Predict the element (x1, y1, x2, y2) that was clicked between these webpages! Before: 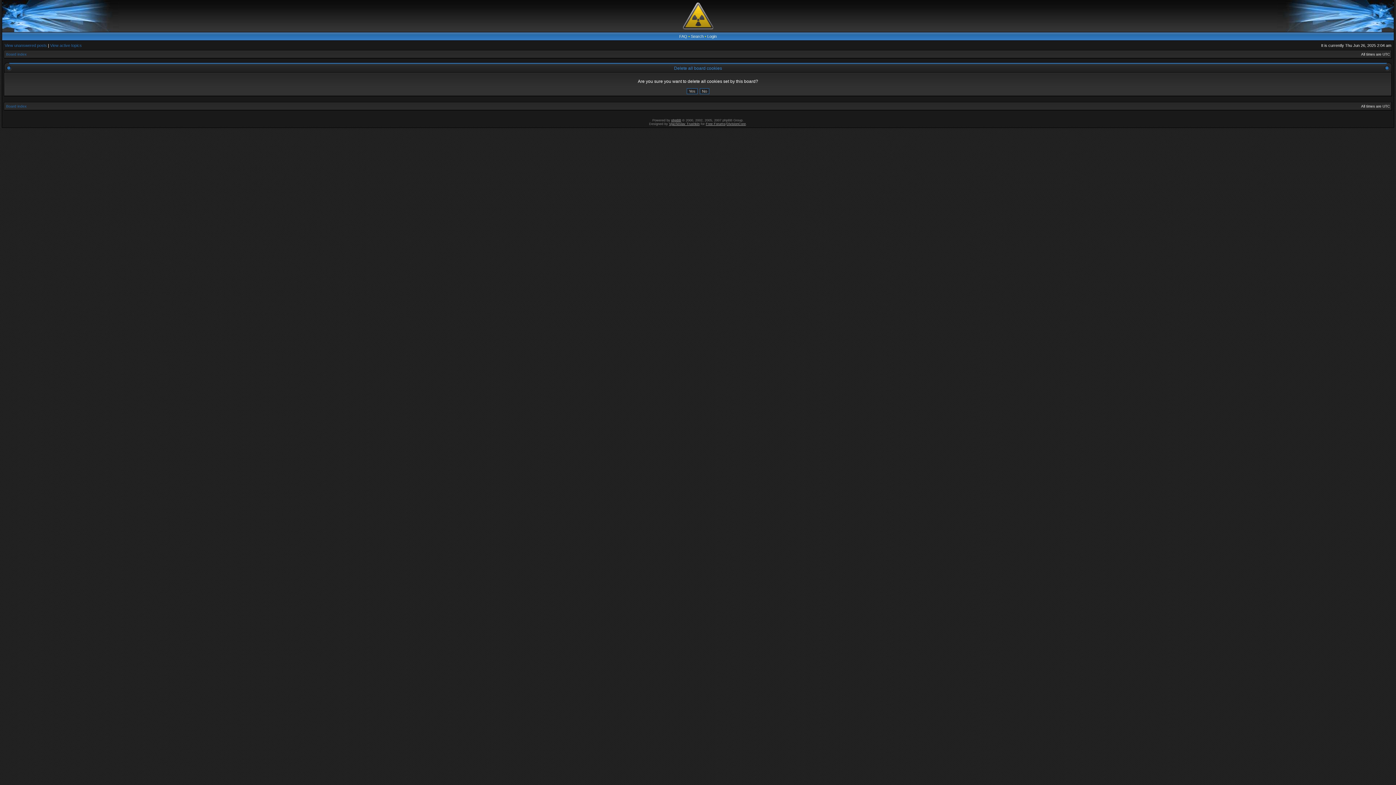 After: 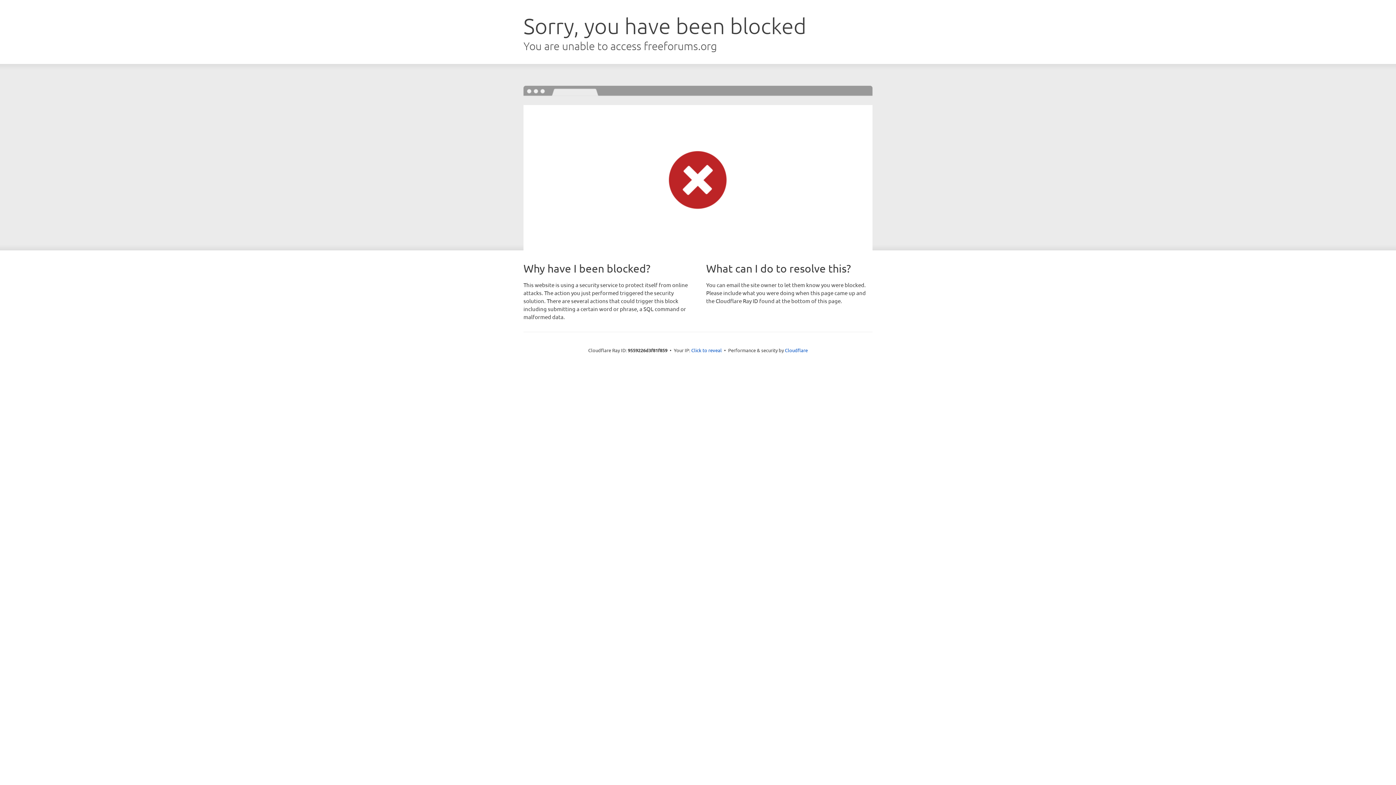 Action: label: Free Forums bbox: (706, 122, 725, 125)